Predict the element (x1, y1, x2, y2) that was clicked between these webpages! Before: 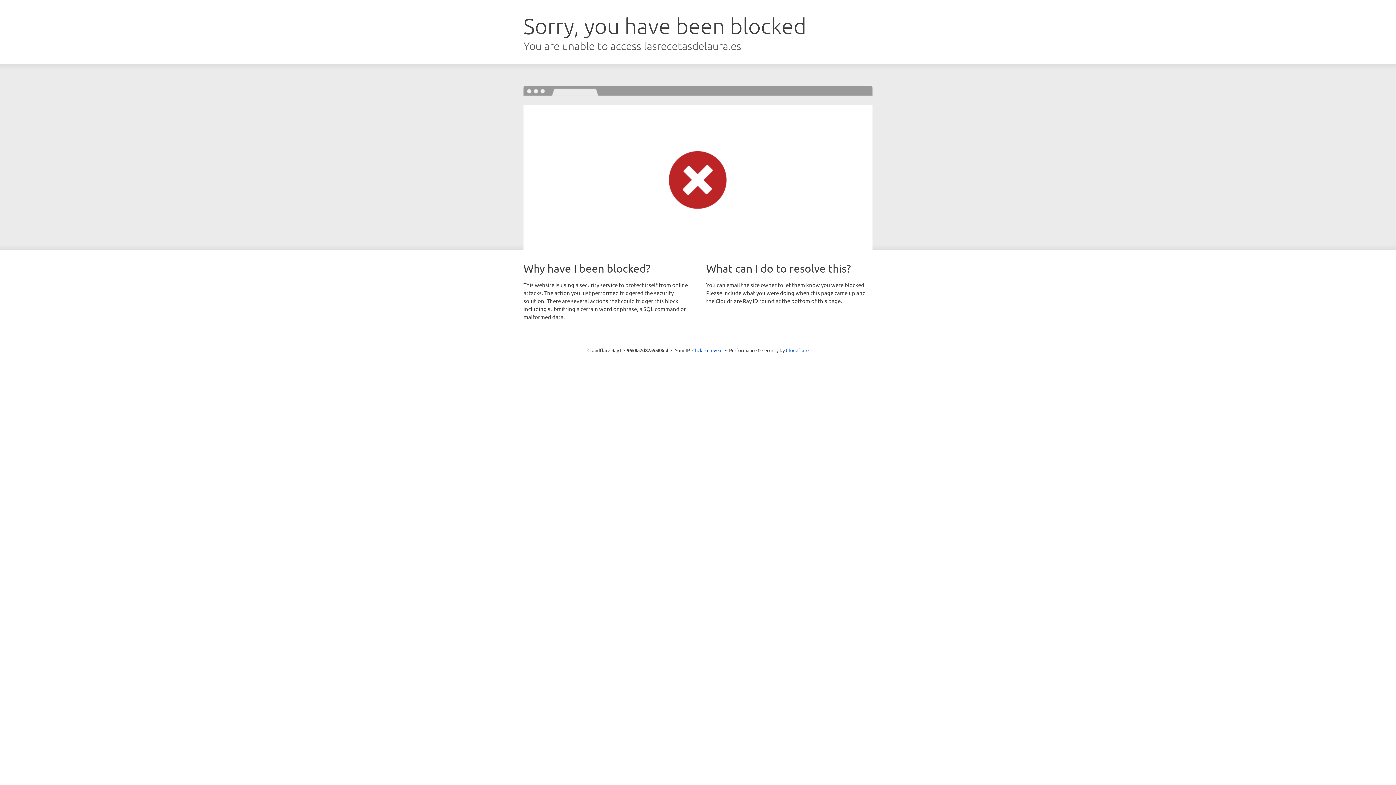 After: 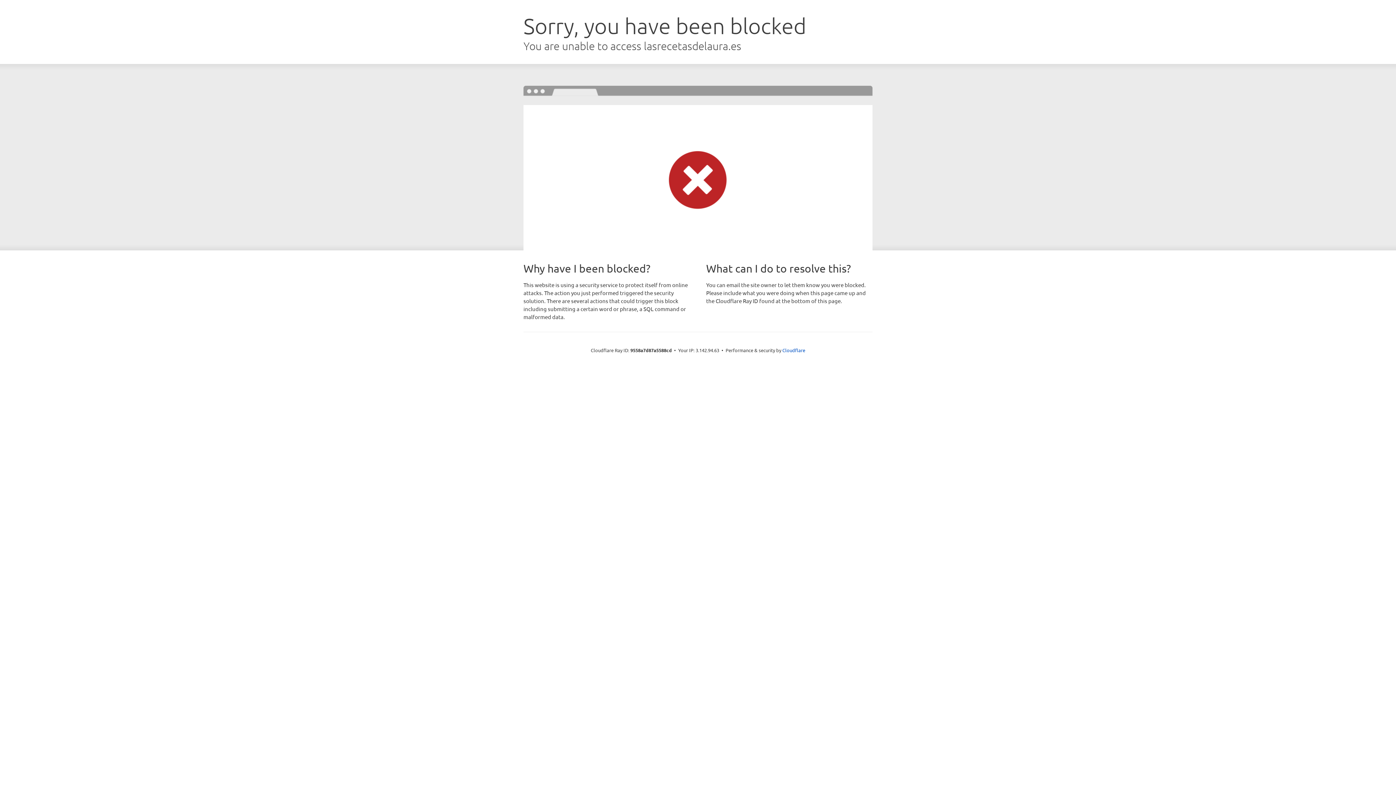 Action: label: Click to reveal bbox: (692, 346, 722, 353)